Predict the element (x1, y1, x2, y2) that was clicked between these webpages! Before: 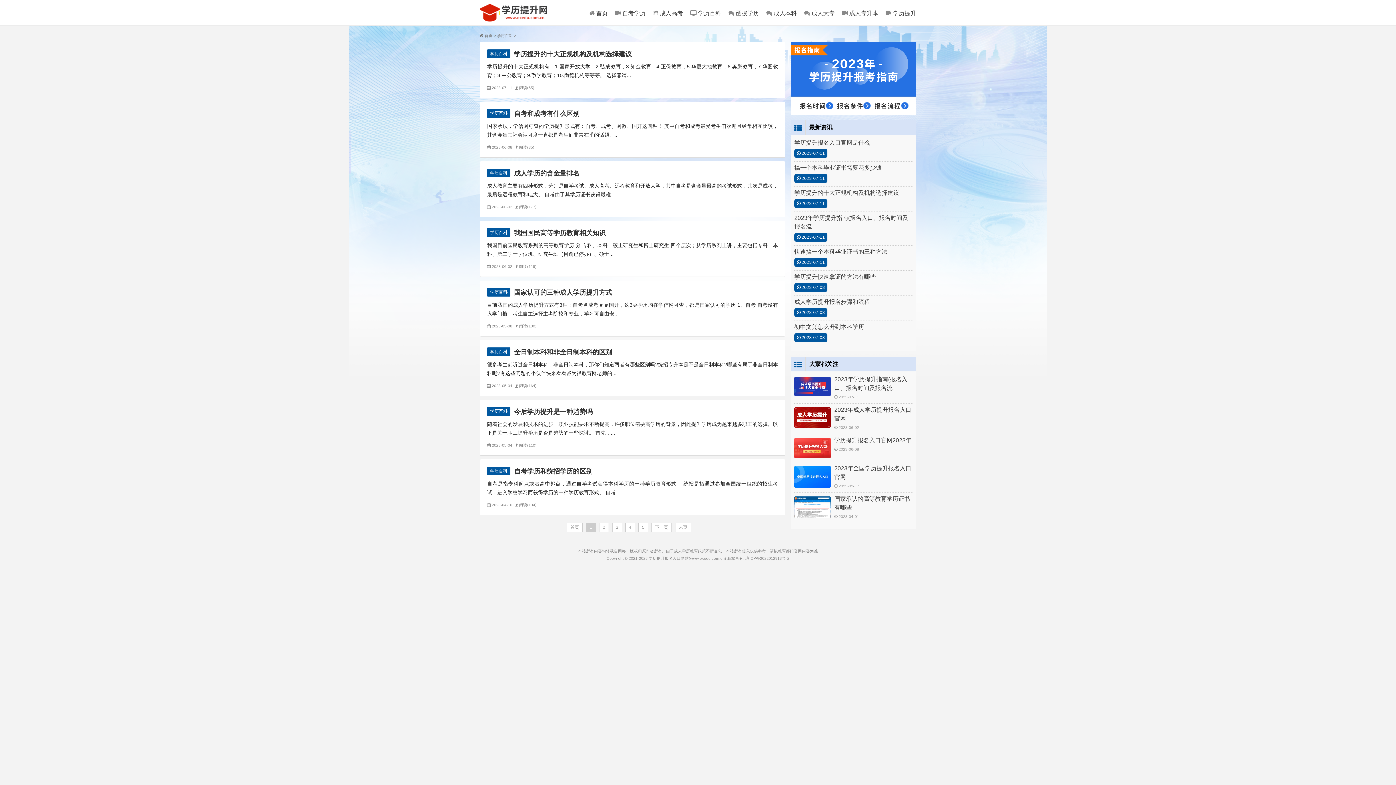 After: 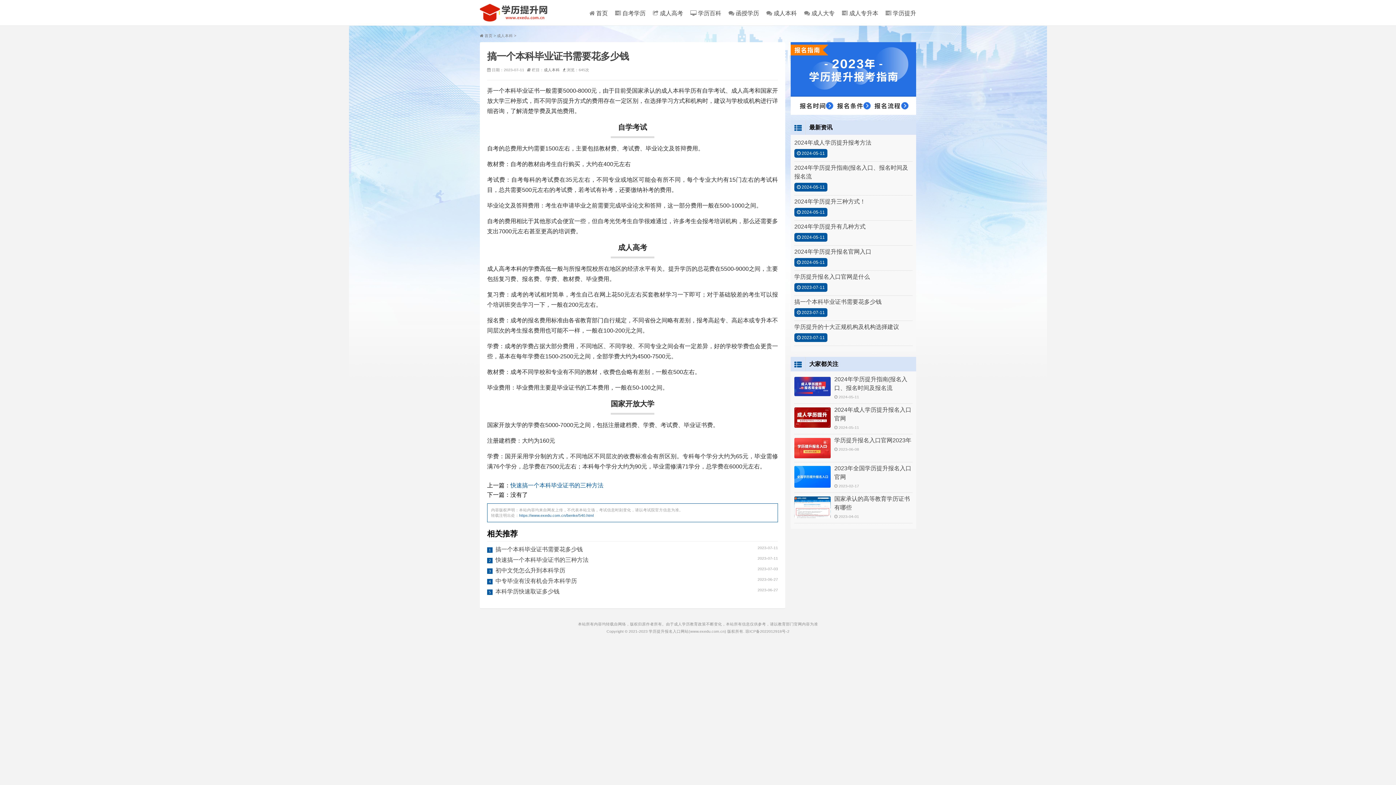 Action: bbox: (794, 164, 881, 170) label: 搞一个本科毕业证书需要花多少钱